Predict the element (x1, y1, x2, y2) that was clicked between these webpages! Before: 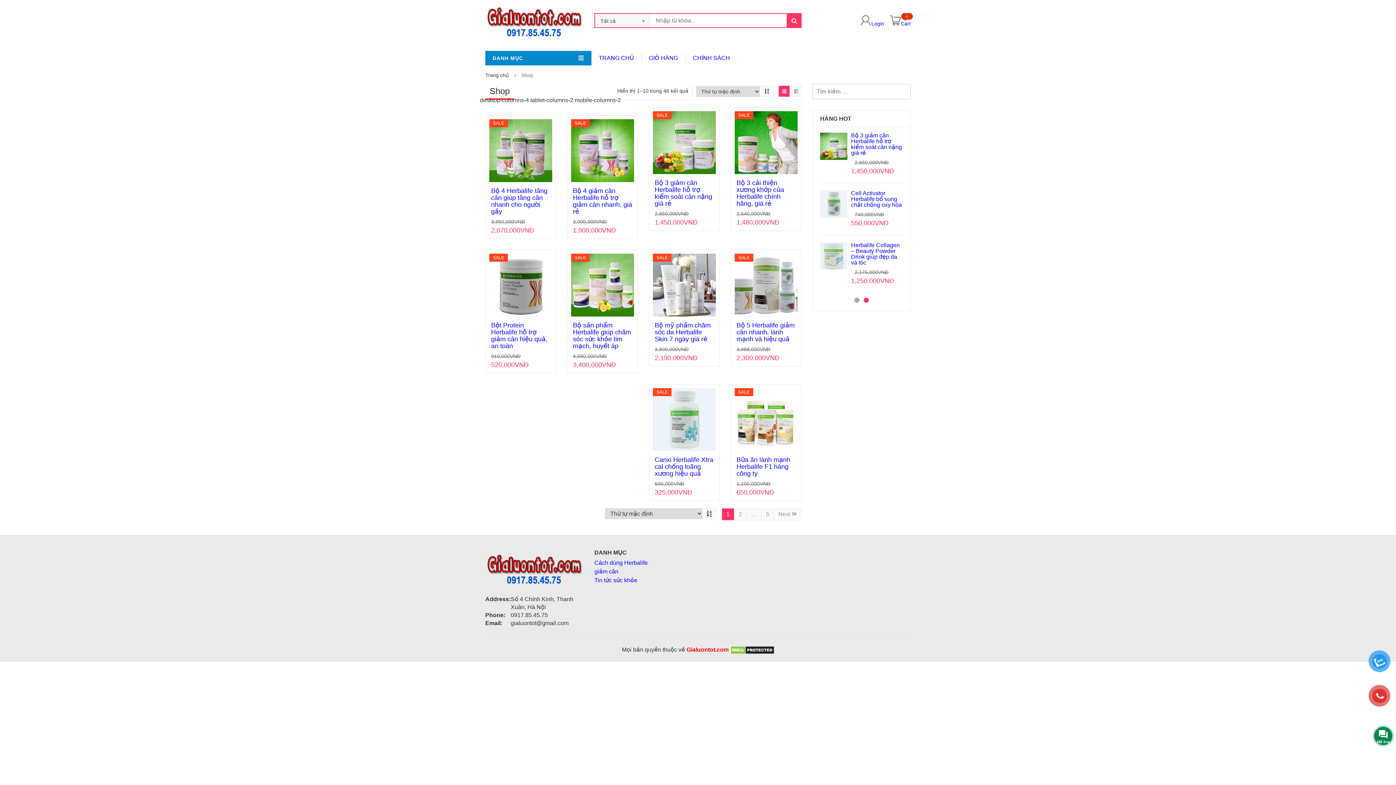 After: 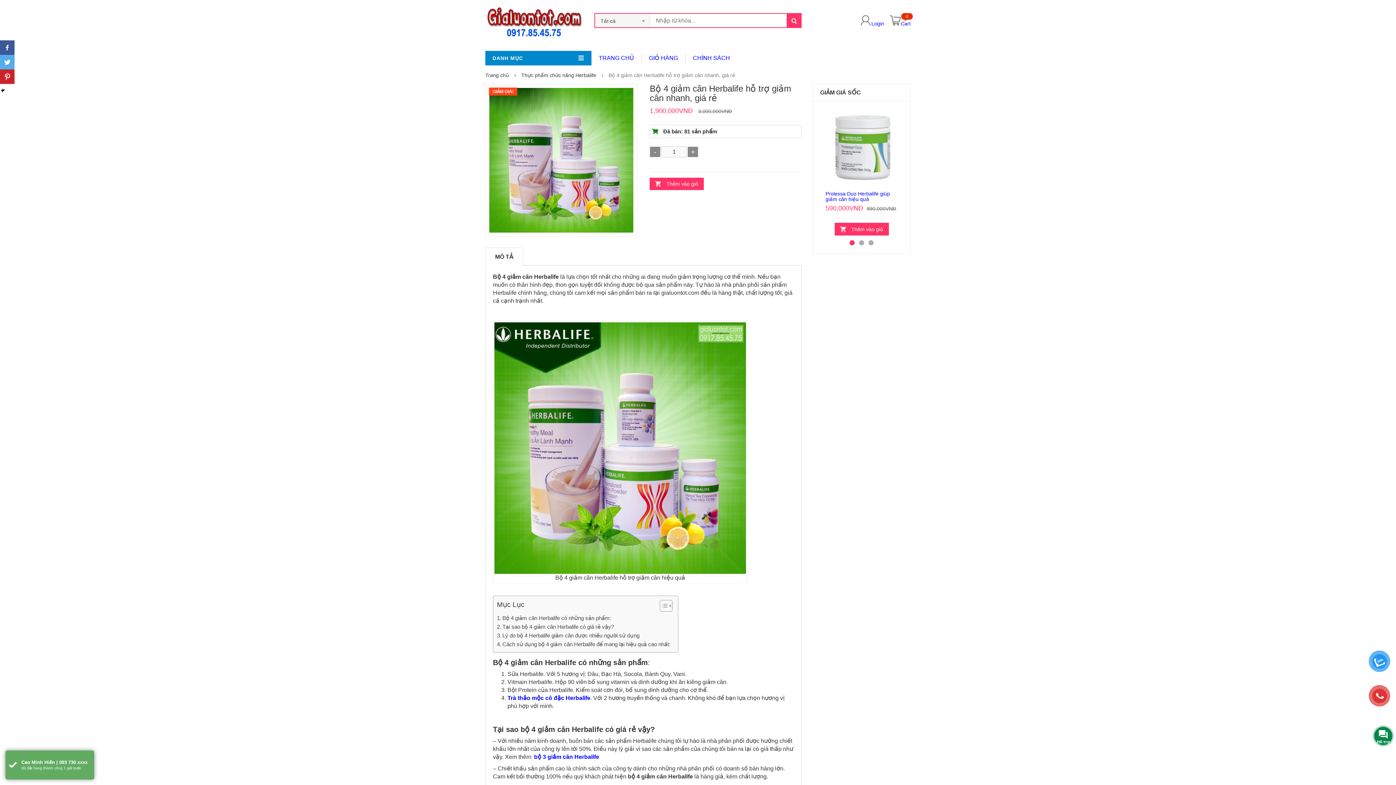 Action: label: Bộ 4 giảm cân Herbalife hỗ trợ giảm cân nhanh, giá rẻ bbox: (573, 187, 632, 215)